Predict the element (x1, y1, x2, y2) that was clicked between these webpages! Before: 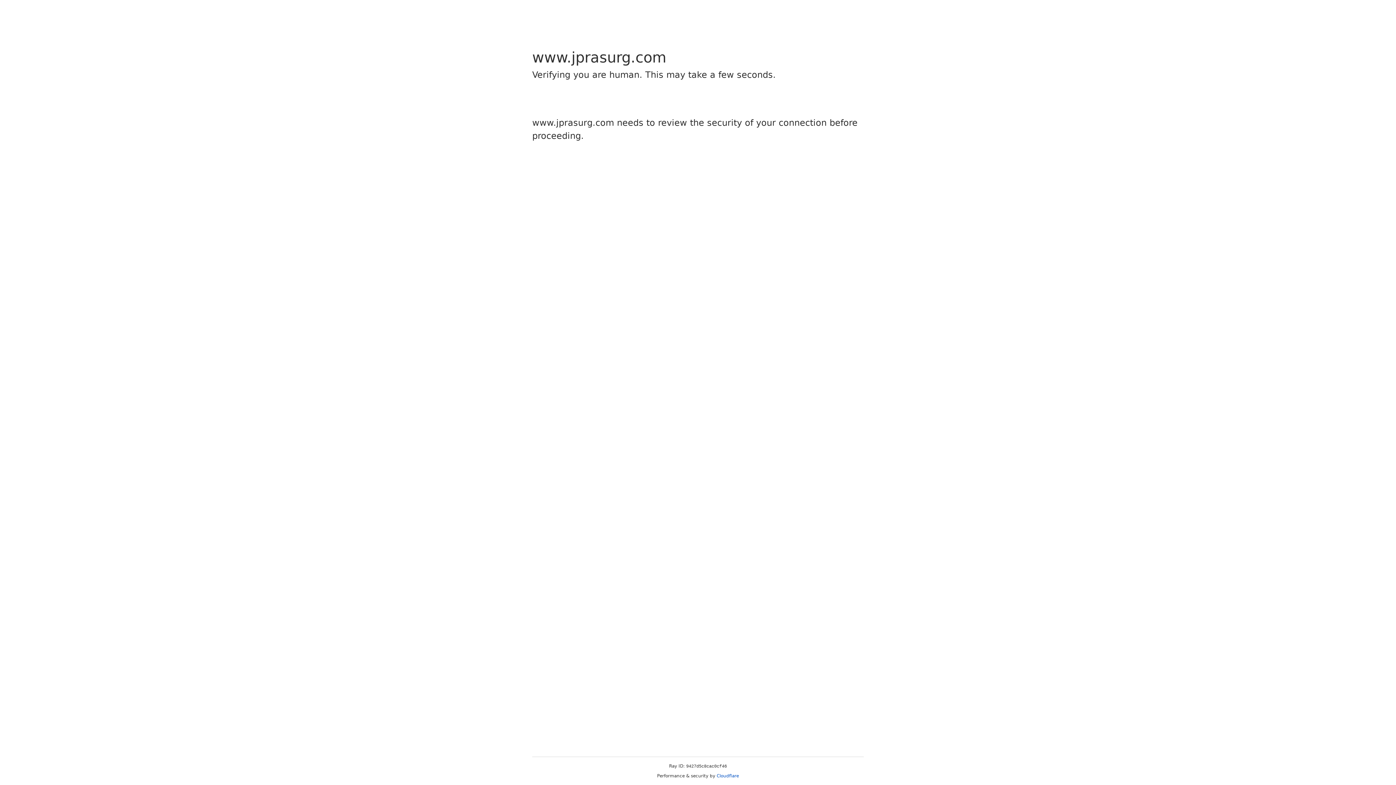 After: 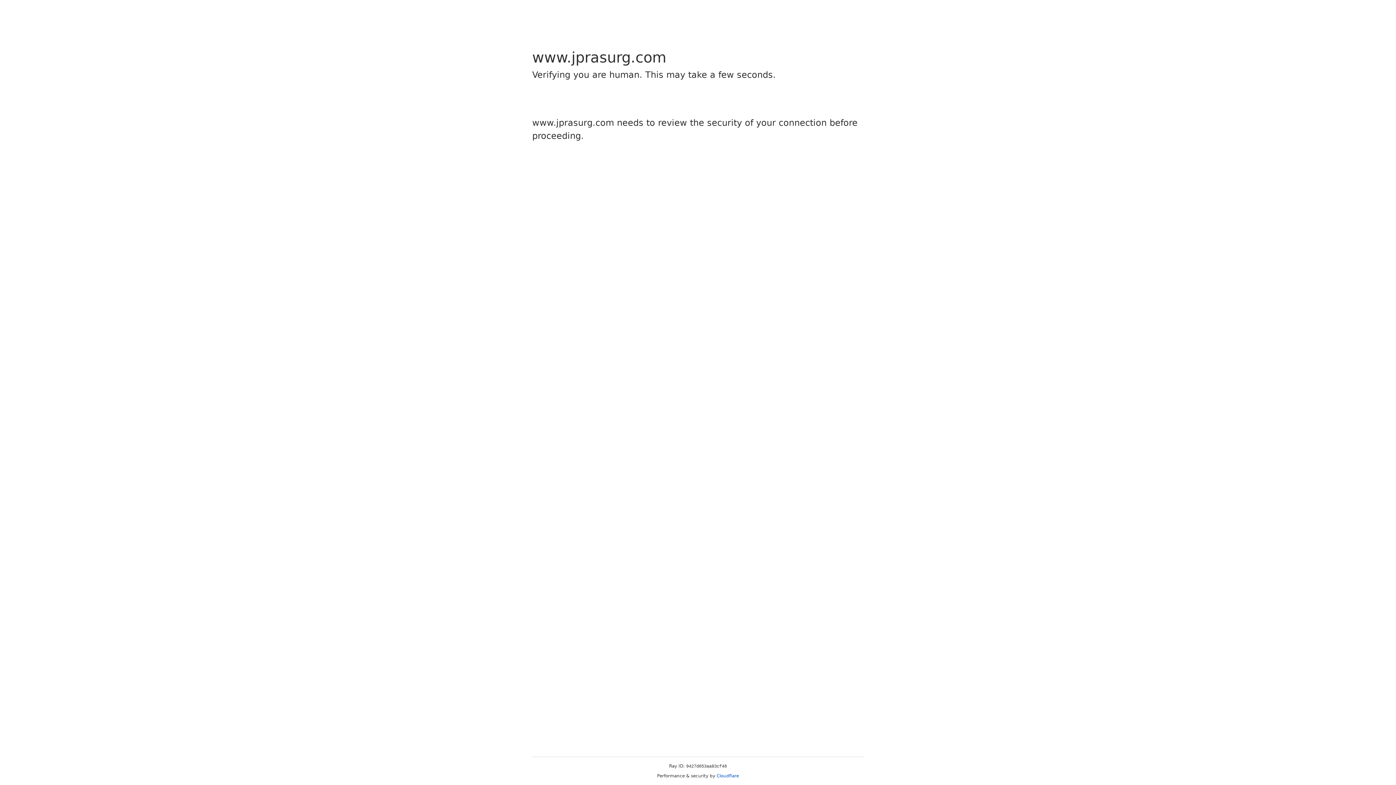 Action: label: Cloudflare bbox: (716, 773, 739, 778)